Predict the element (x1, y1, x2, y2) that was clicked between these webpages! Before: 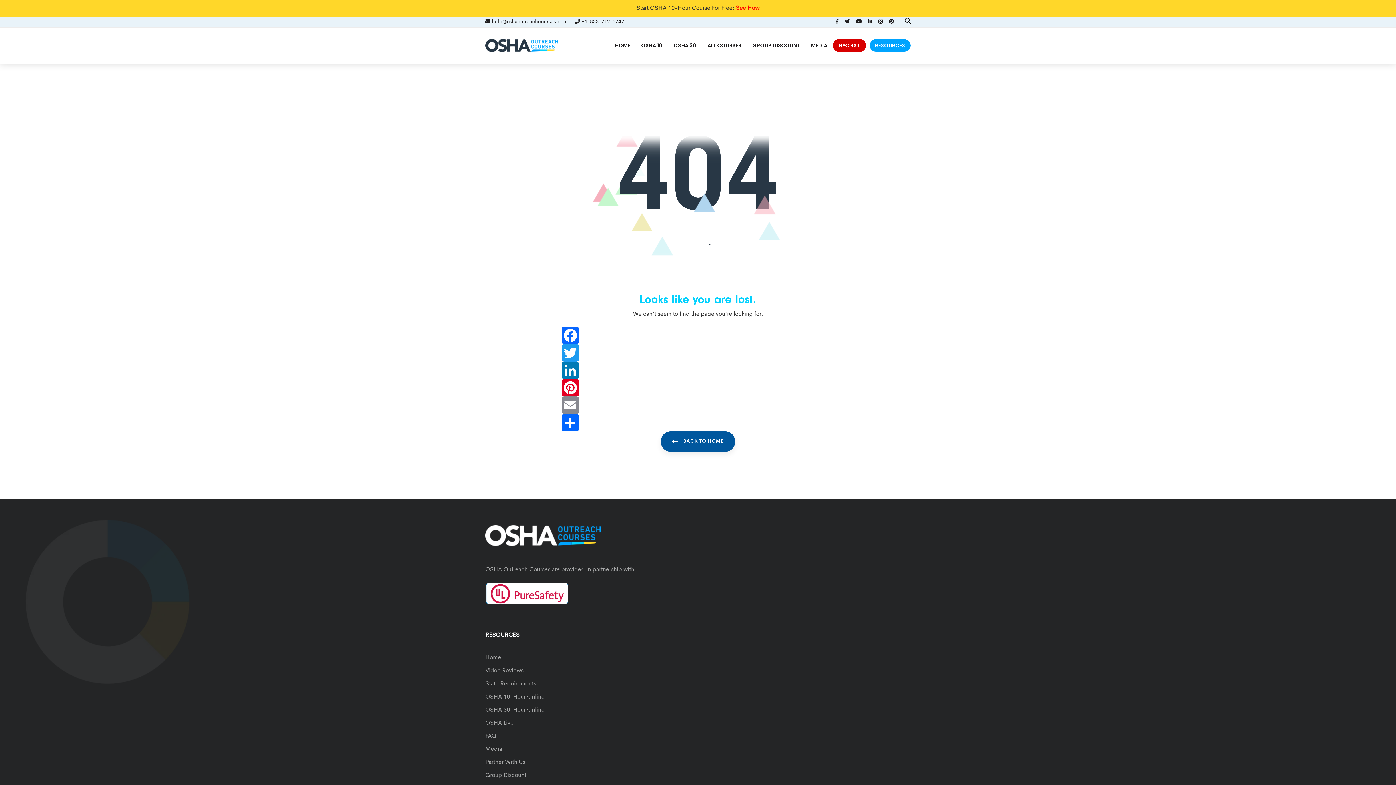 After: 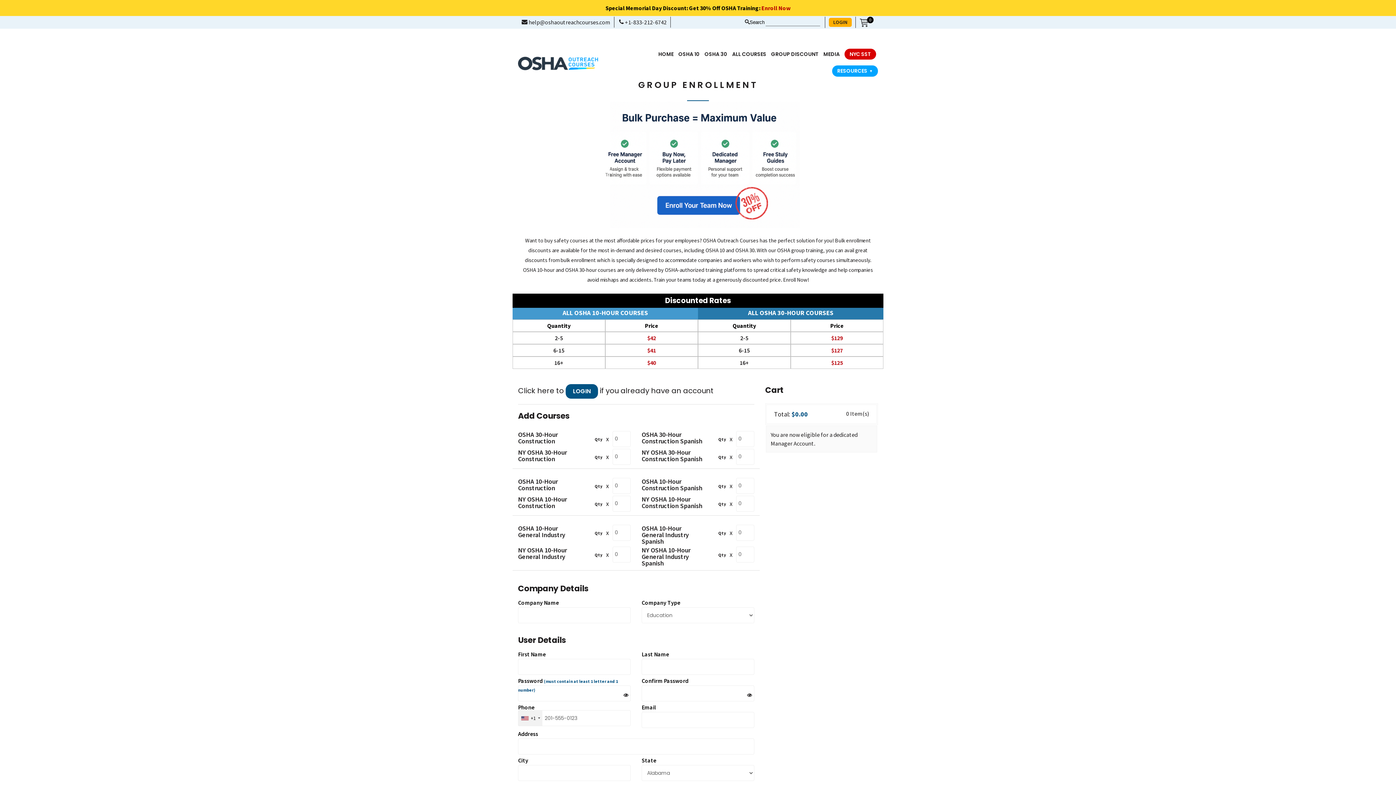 Action: label: Group Discount bbox: (485, 772, 910, 780)